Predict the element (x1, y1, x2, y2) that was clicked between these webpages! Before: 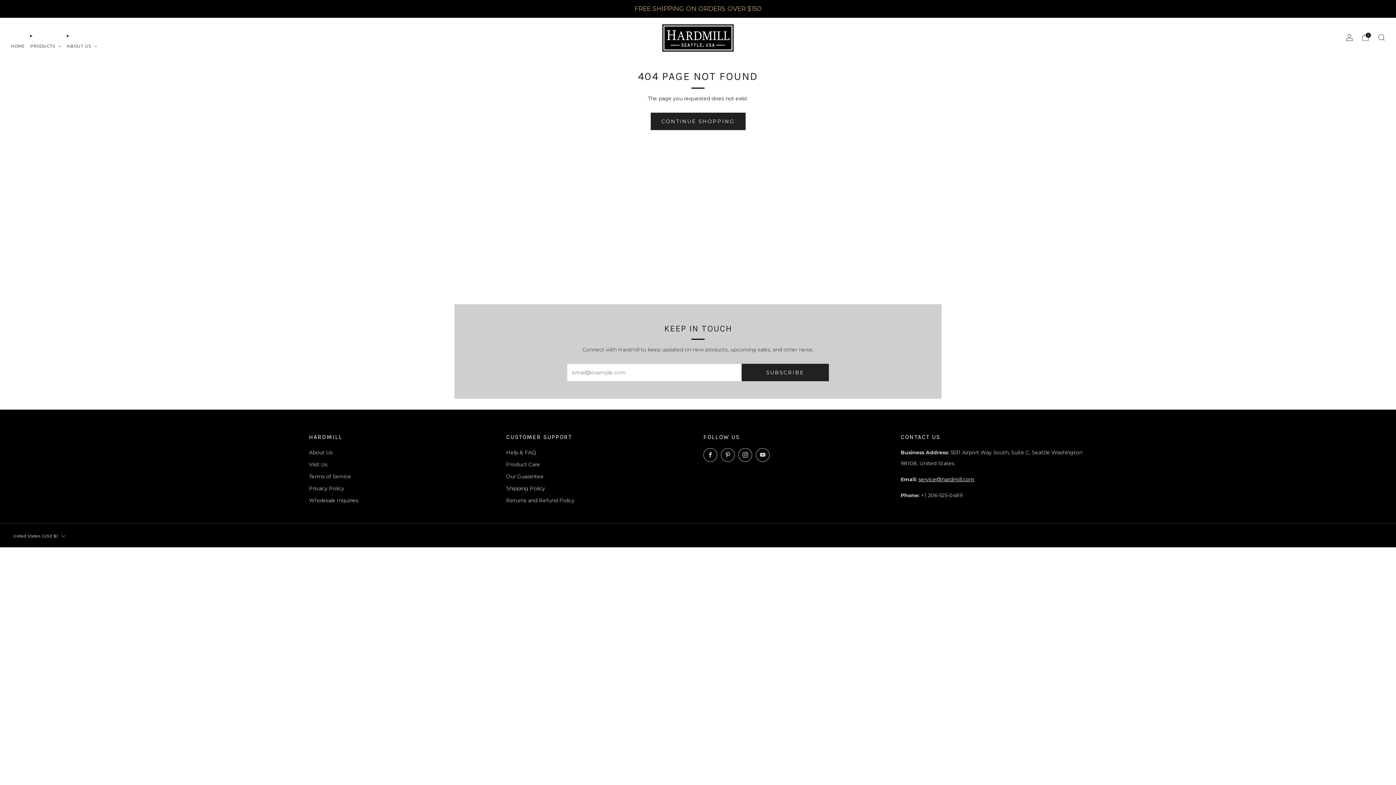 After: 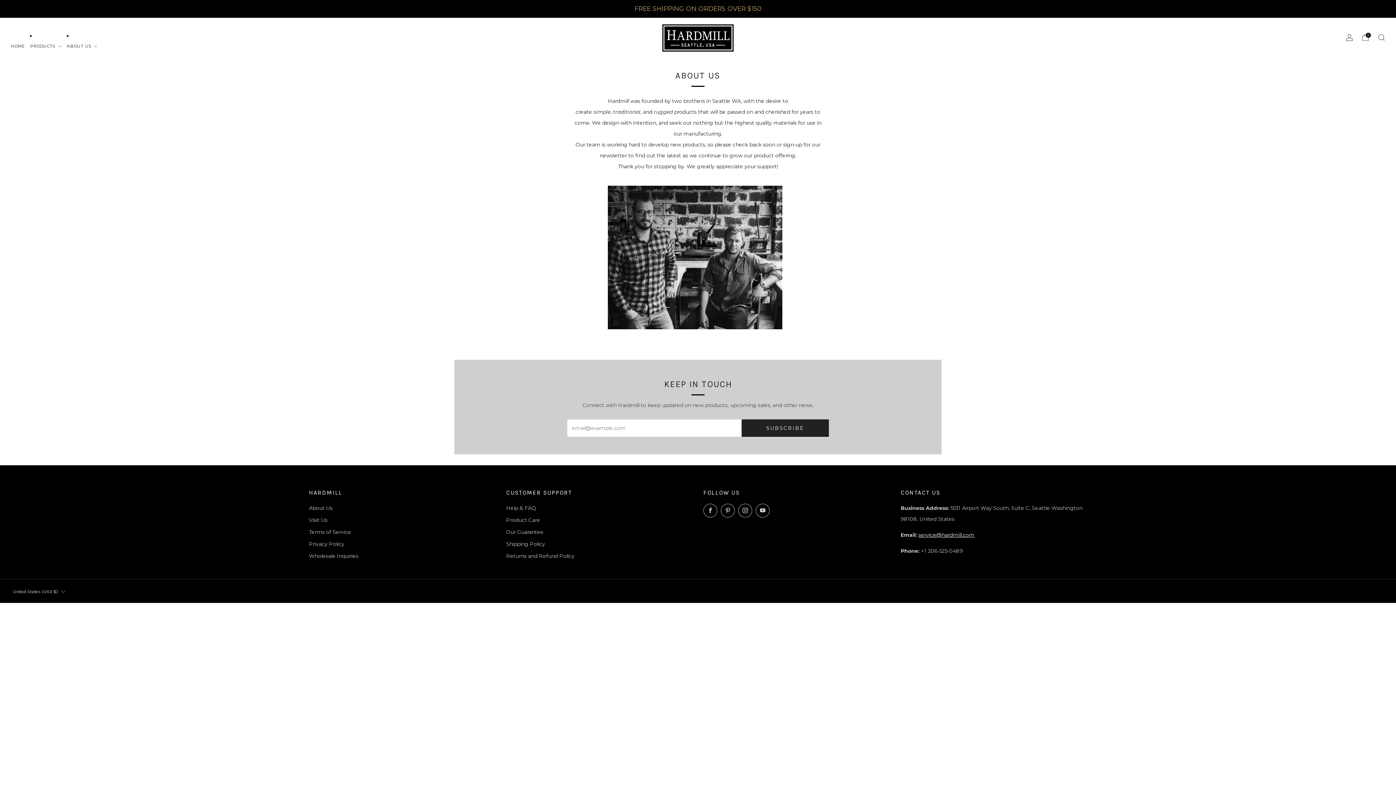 Action: label: About Us bbox: (309, 449, 332, 456)